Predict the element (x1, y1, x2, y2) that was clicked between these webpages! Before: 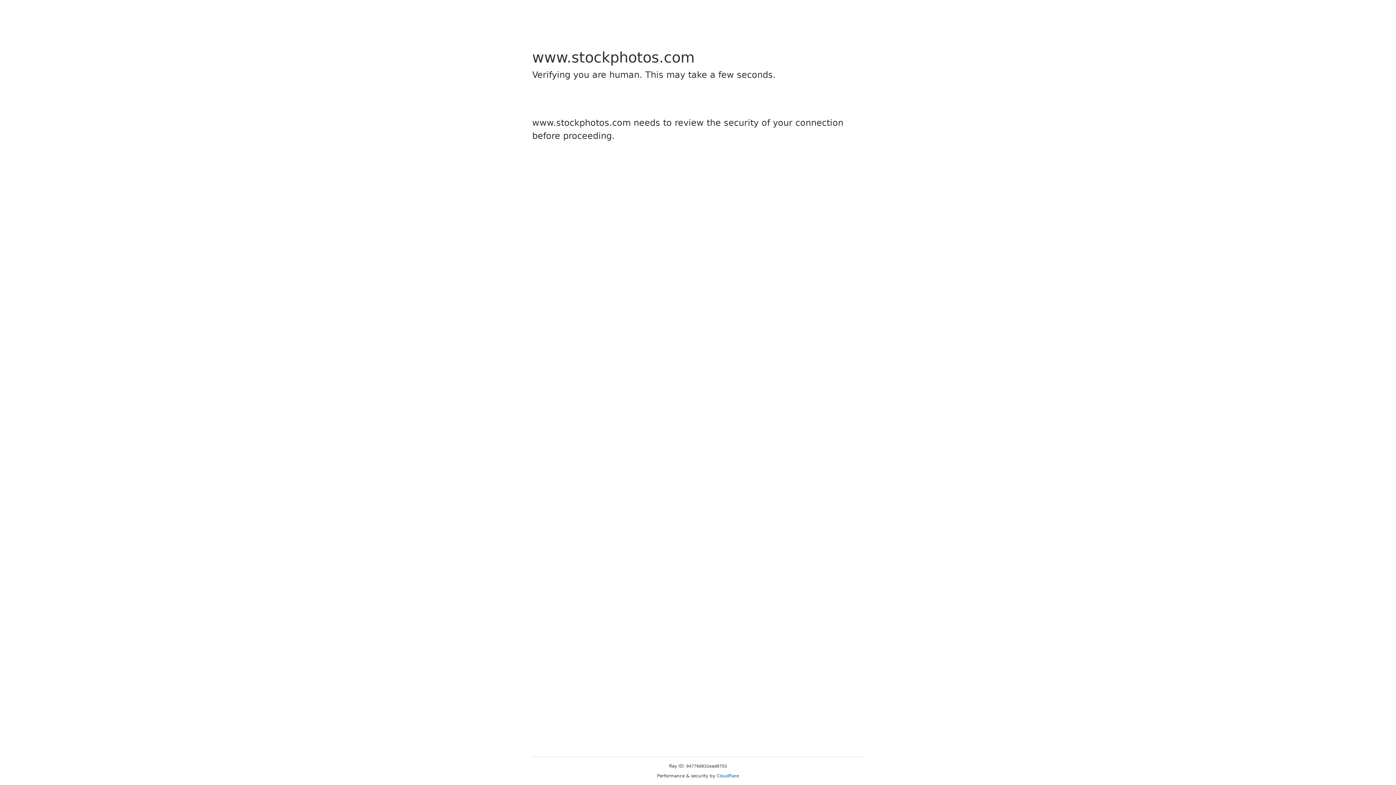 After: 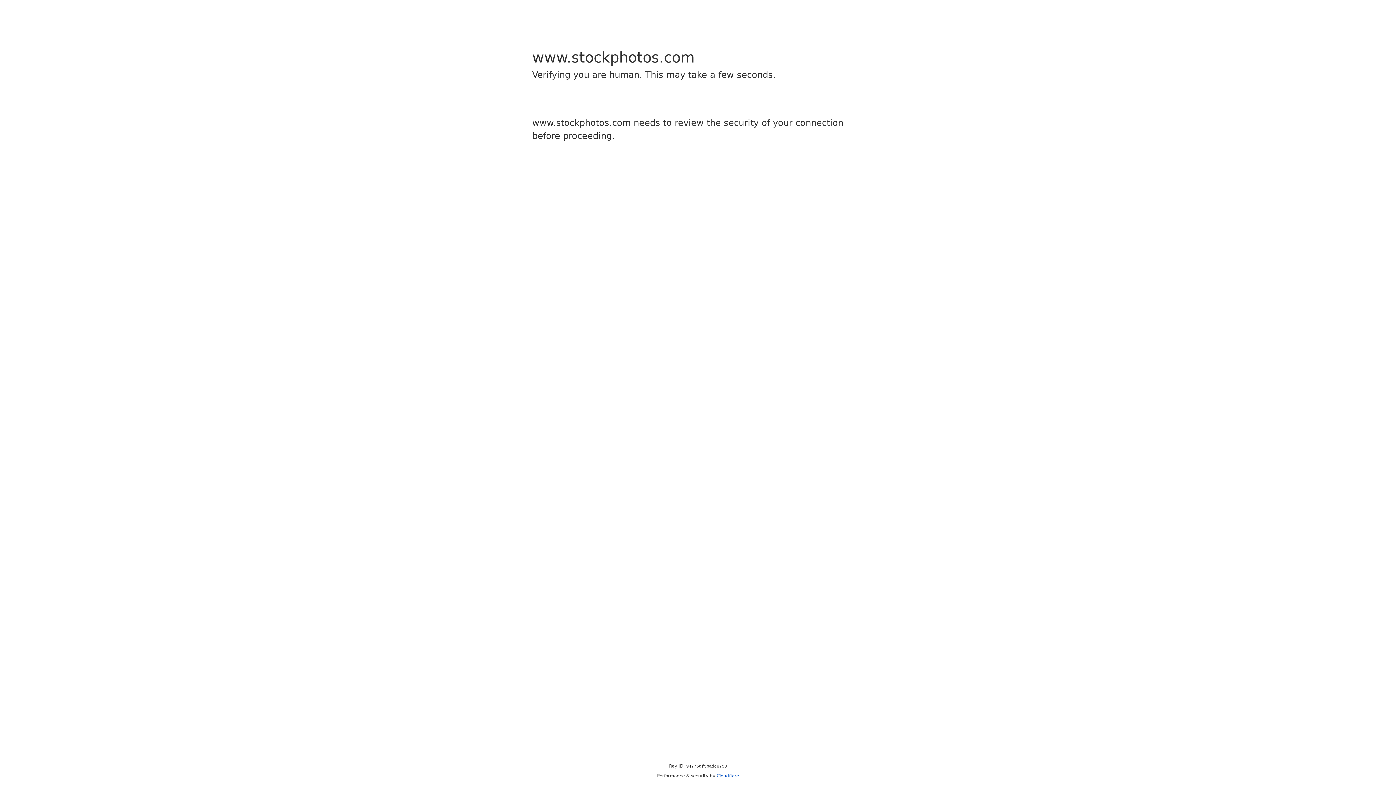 Action: bbox: (716, 773, 739, 778) label: Cloudflare